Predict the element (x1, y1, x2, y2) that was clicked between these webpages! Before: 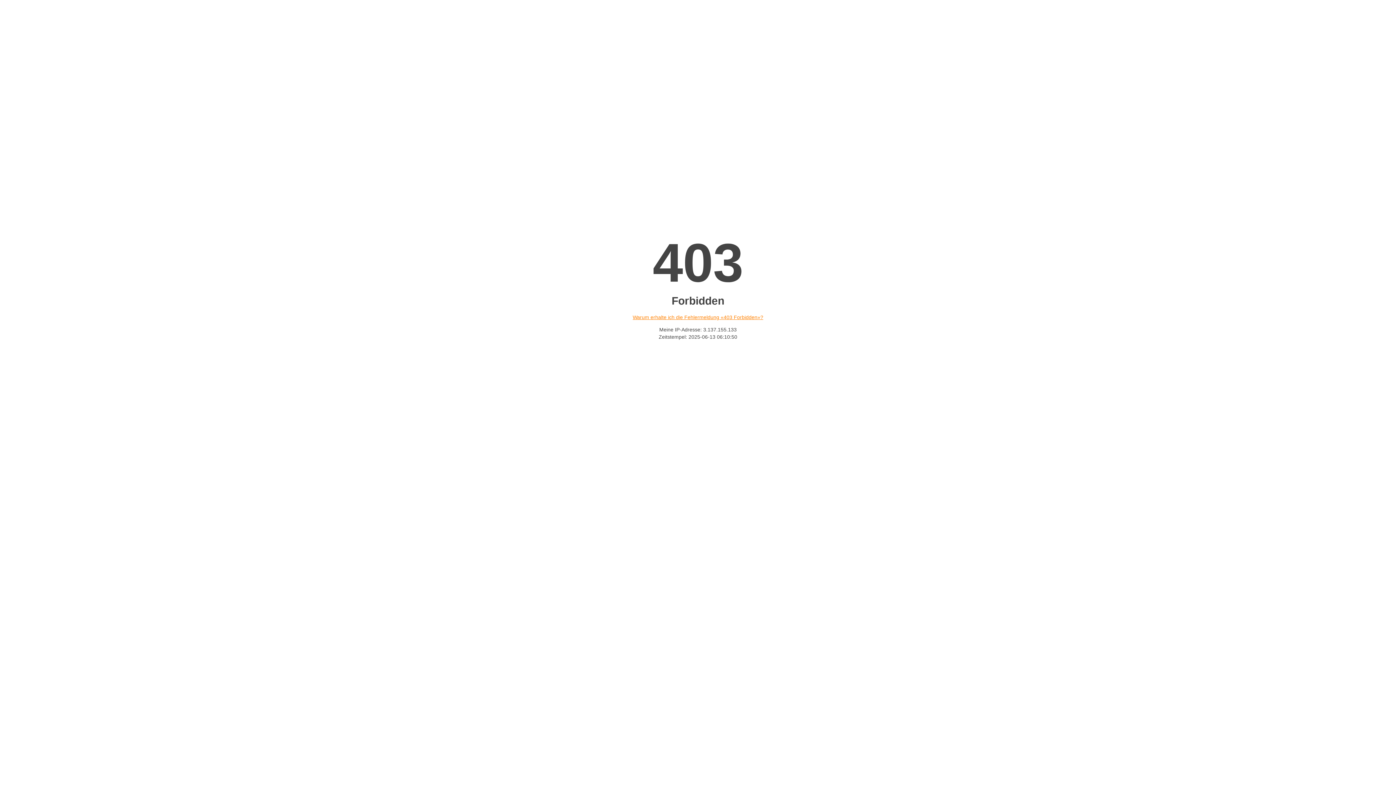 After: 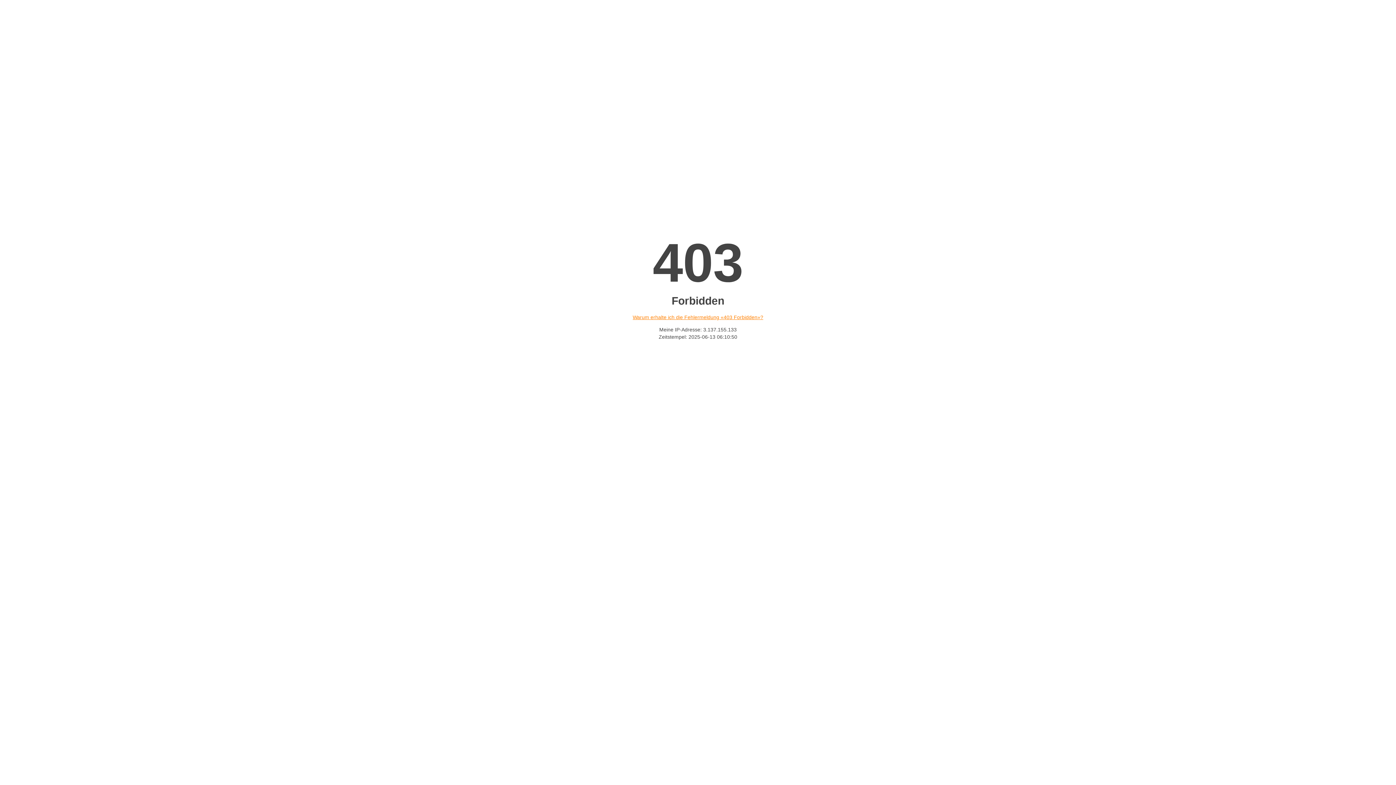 Action: label: Warum erhalte ich die Fehlermeldung «403 Forbidden»? bbox: (632, 314, 763, 320)